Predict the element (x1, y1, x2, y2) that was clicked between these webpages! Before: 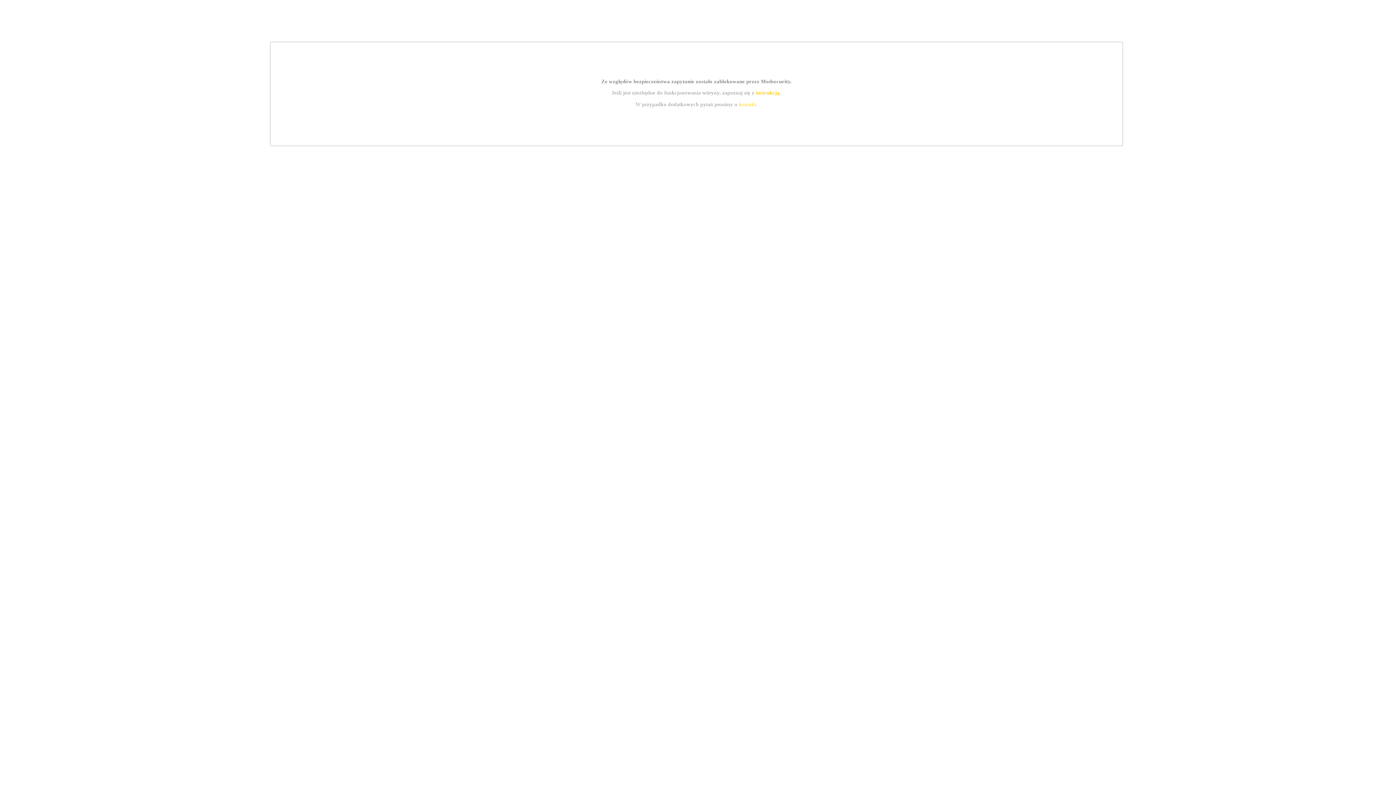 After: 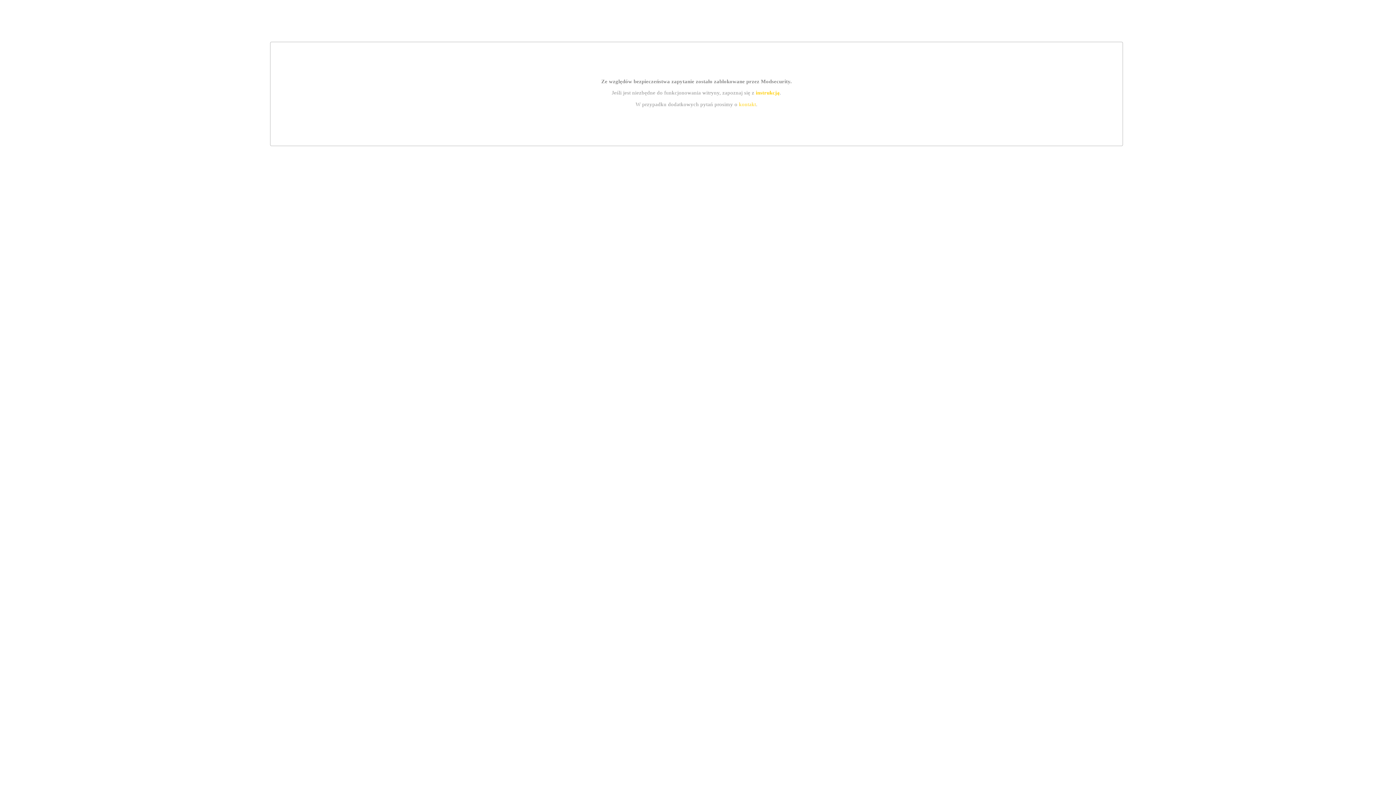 Action: bbox: (755, 89, 779, 95) label: instrukcją